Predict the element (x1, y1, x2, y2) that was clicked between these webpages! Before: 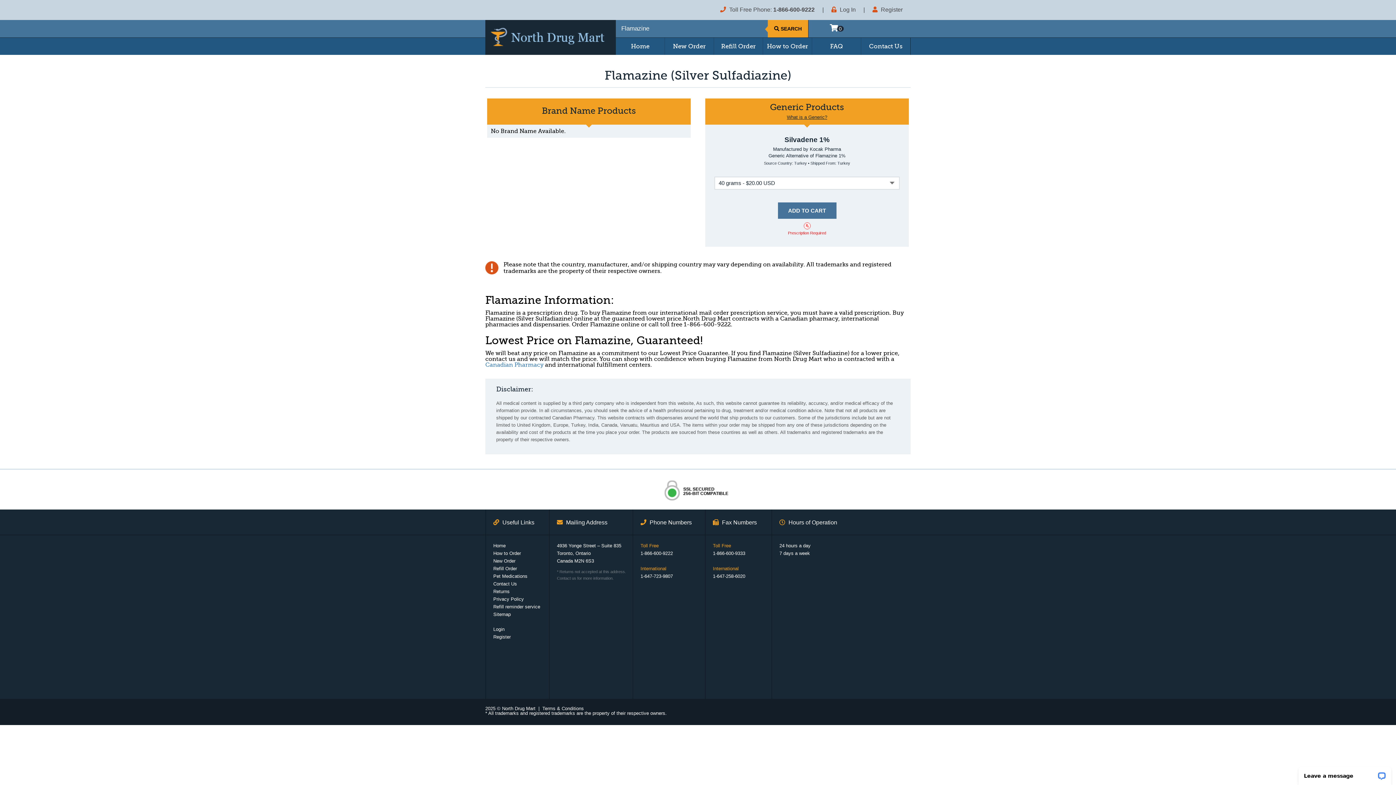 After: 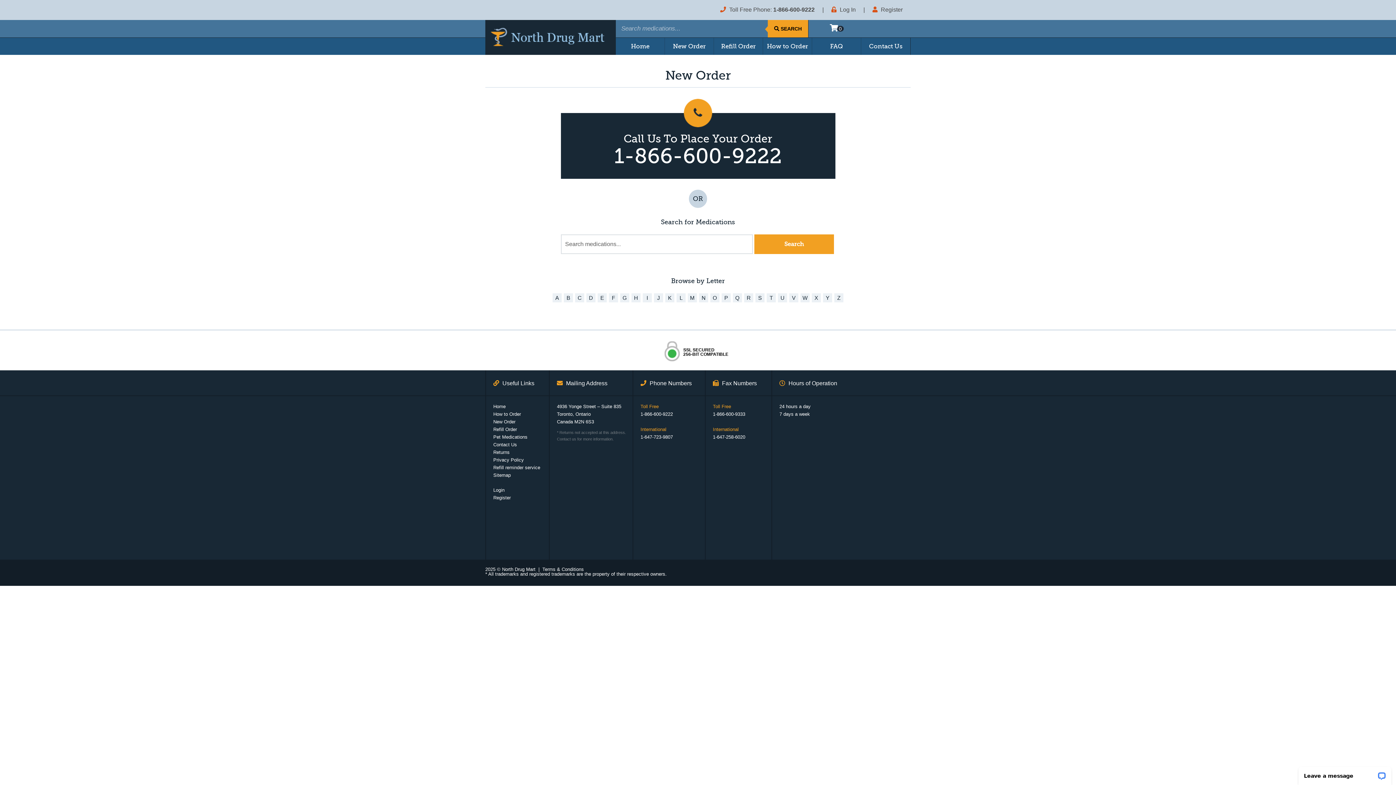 Action: label: New Order bbox: (665, 37, 713, 54)